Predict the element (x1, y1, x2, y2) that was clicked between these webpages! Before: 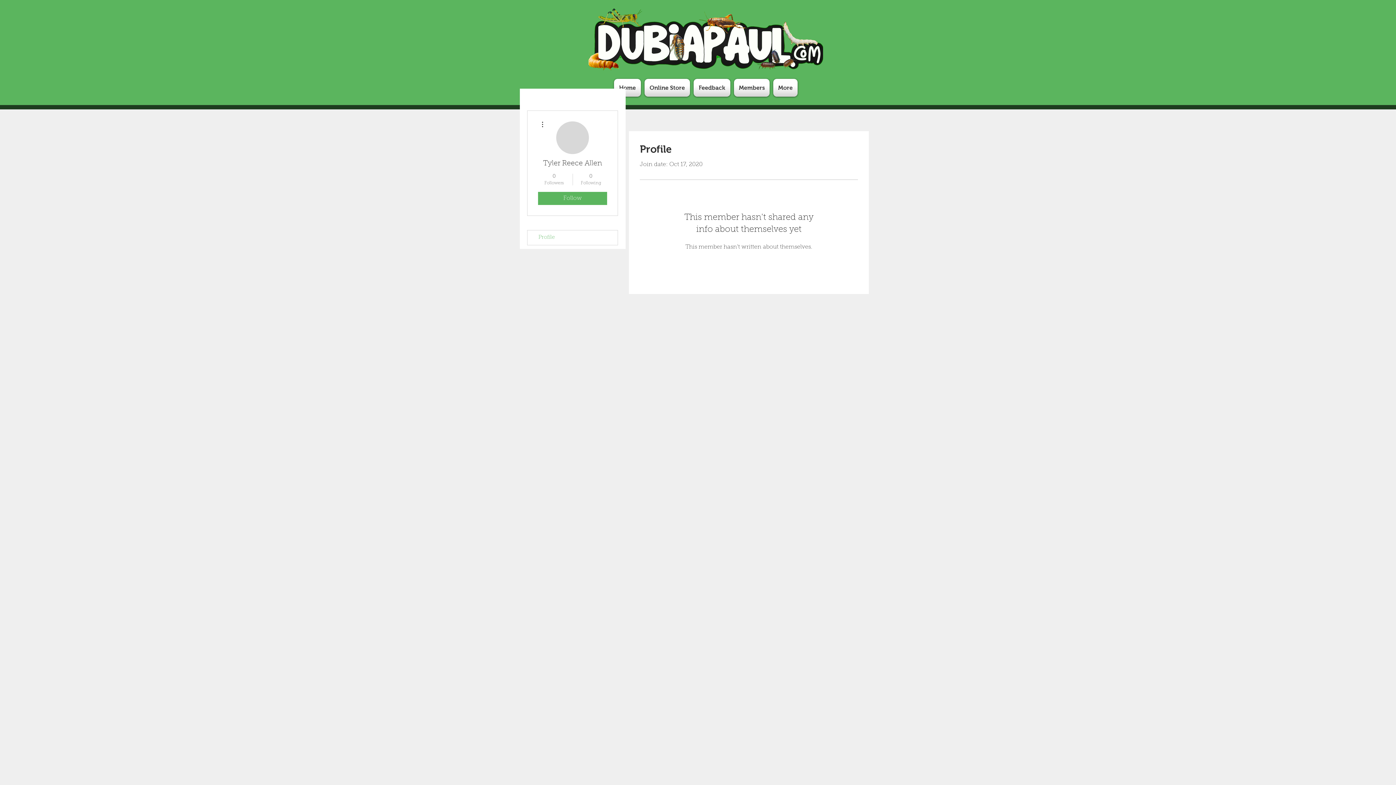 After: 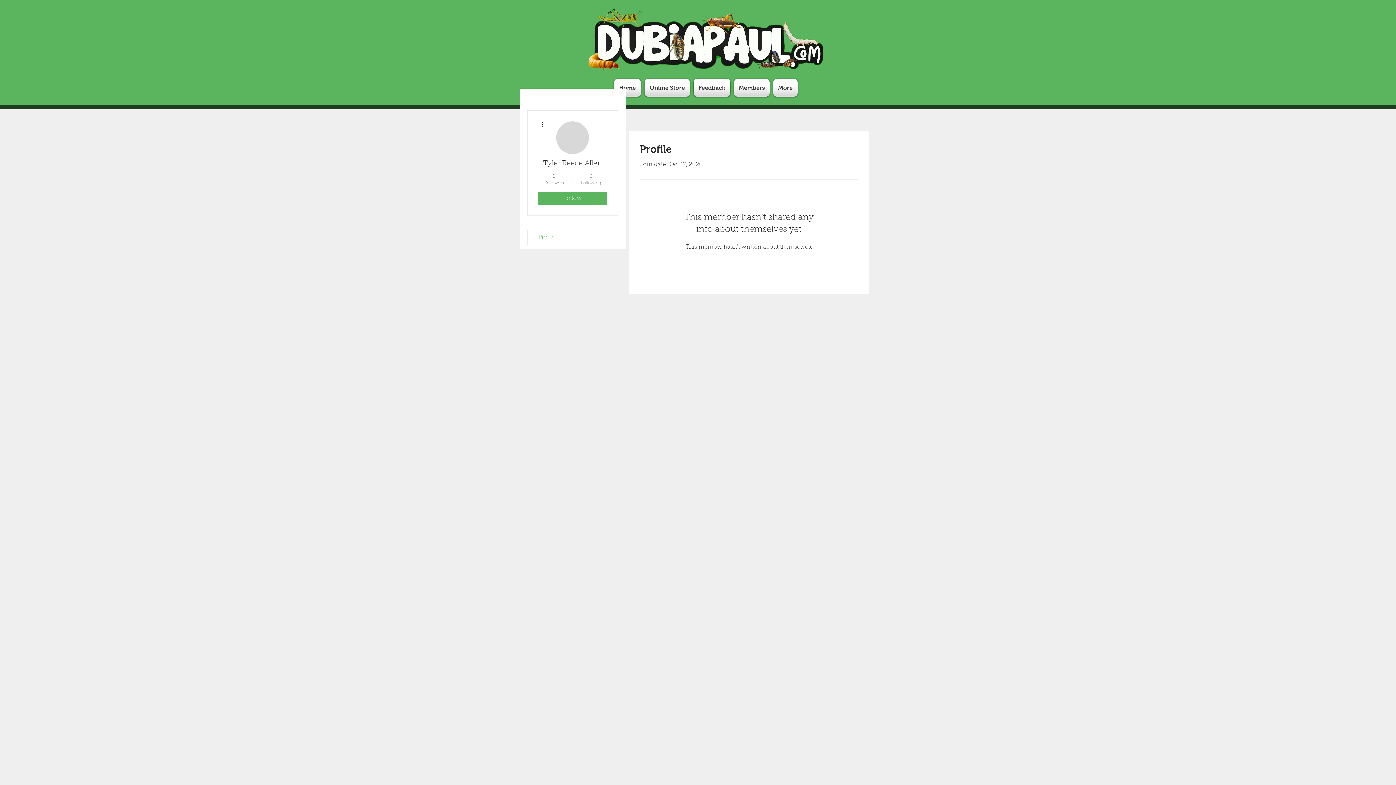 Action: label: 0
Following bbox: (576, 173, 605, 186)